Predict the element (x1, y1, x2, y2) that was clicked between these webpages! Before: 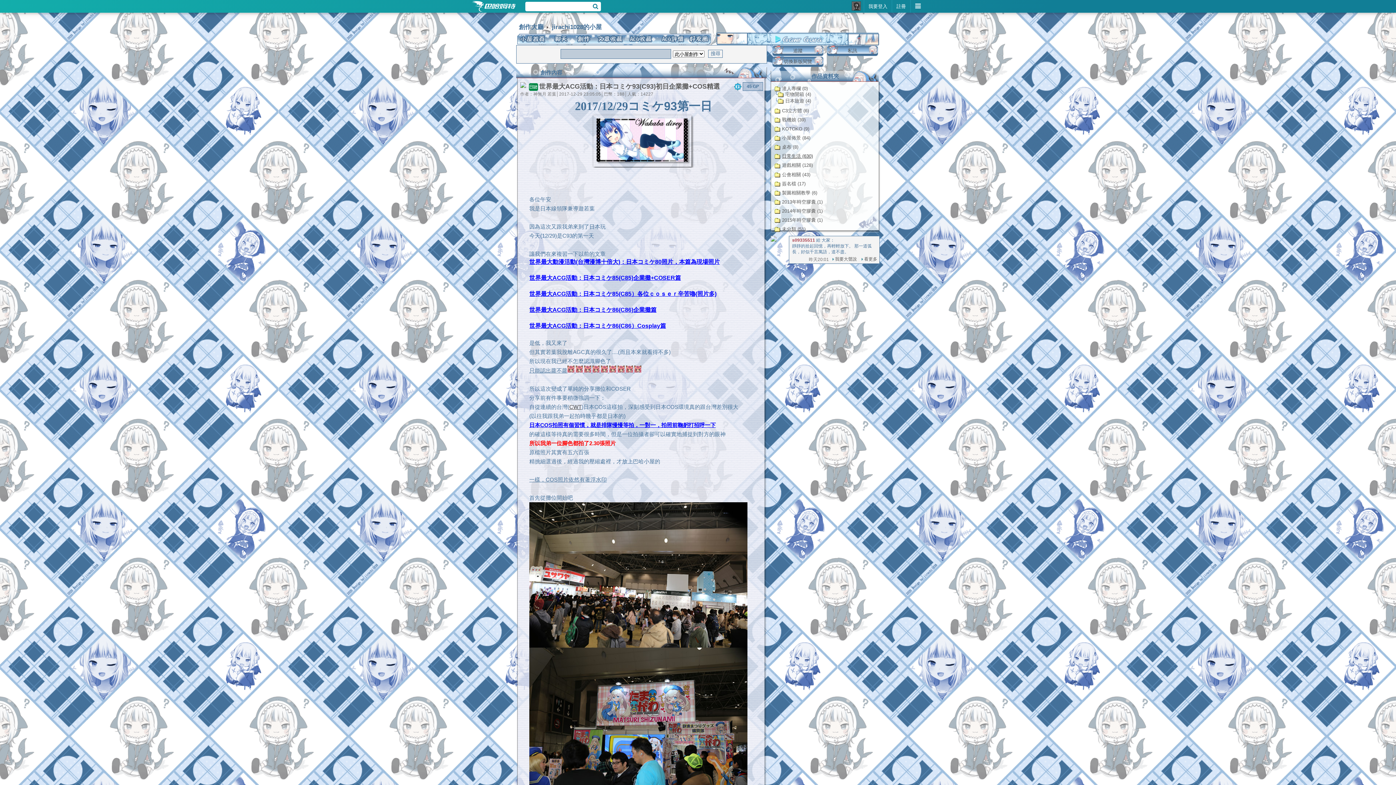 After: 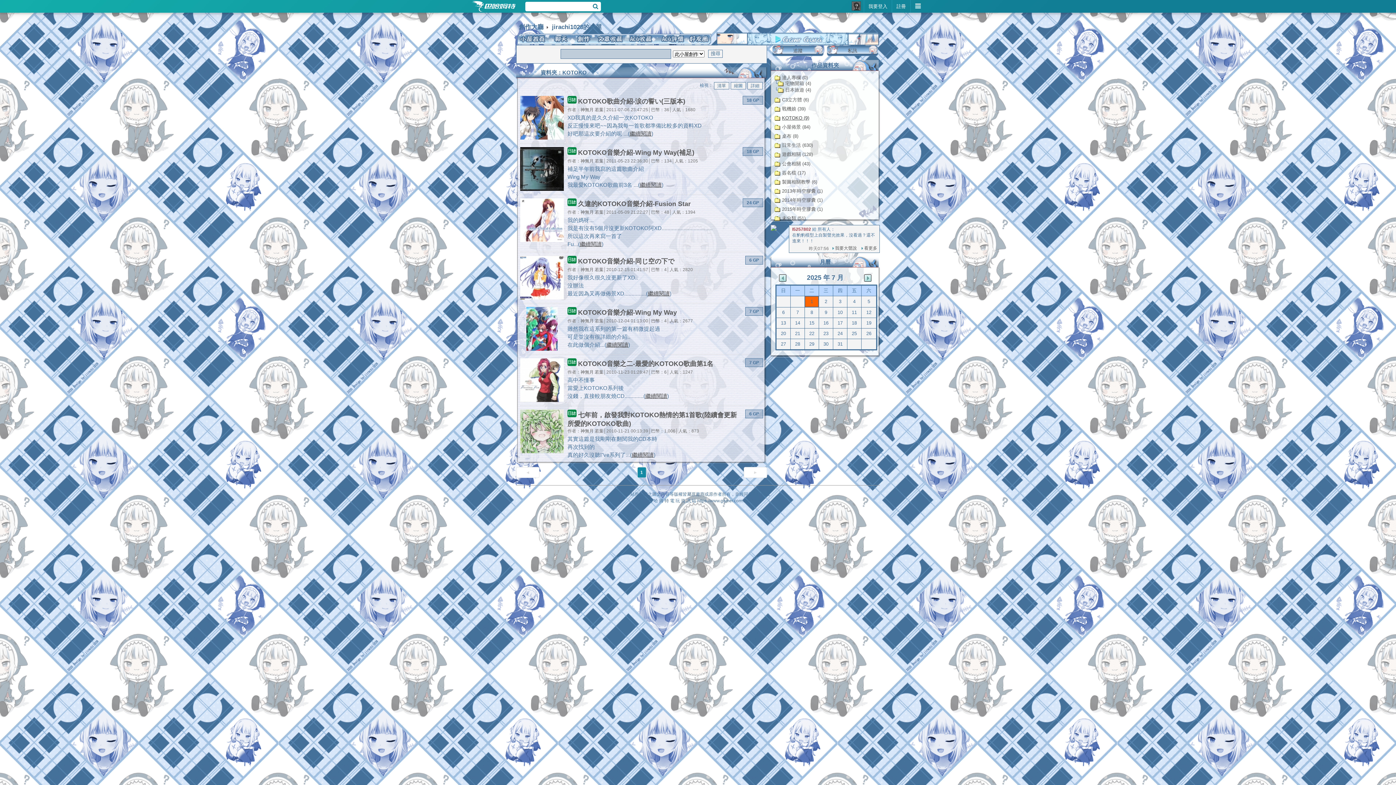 Action: label: KOTOKO (9) bbox: (774, 126, 809, 131)